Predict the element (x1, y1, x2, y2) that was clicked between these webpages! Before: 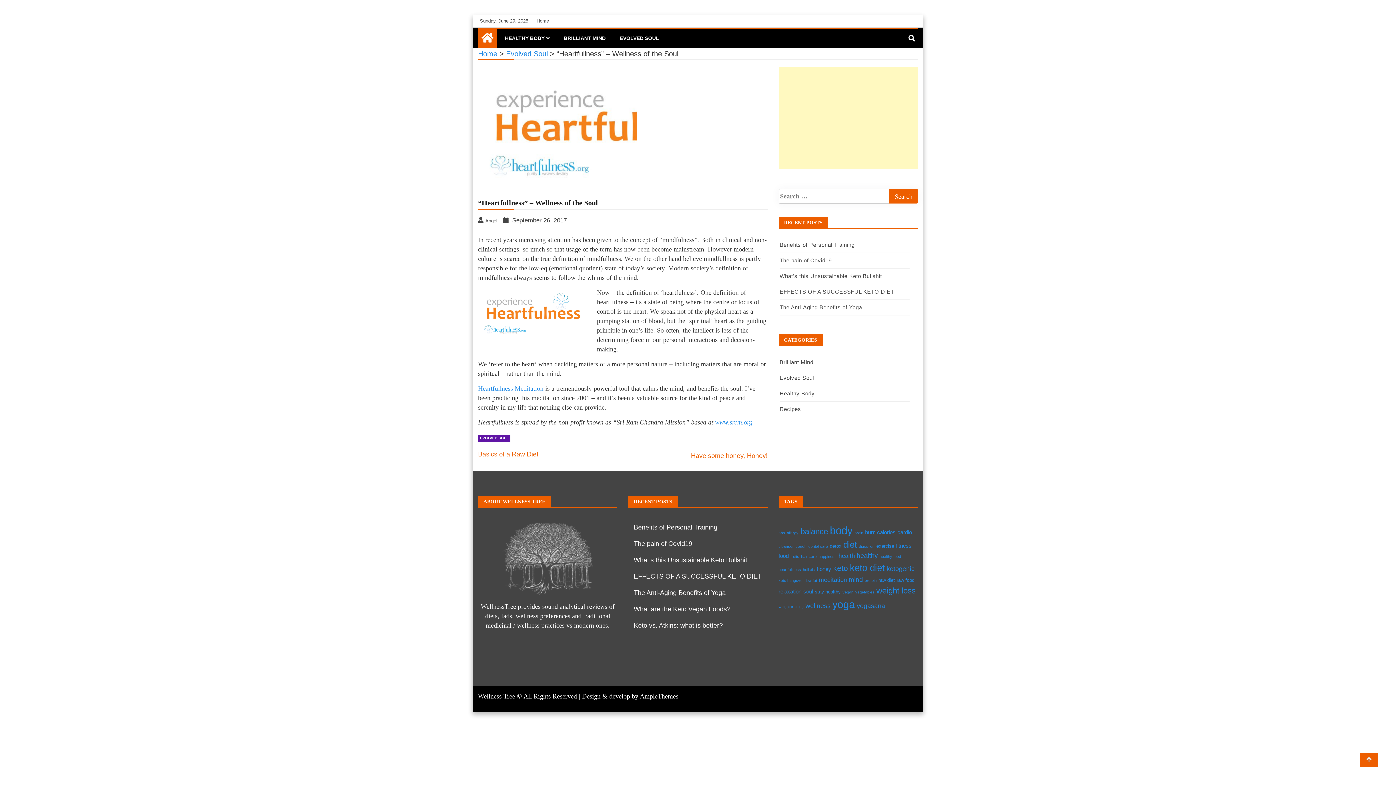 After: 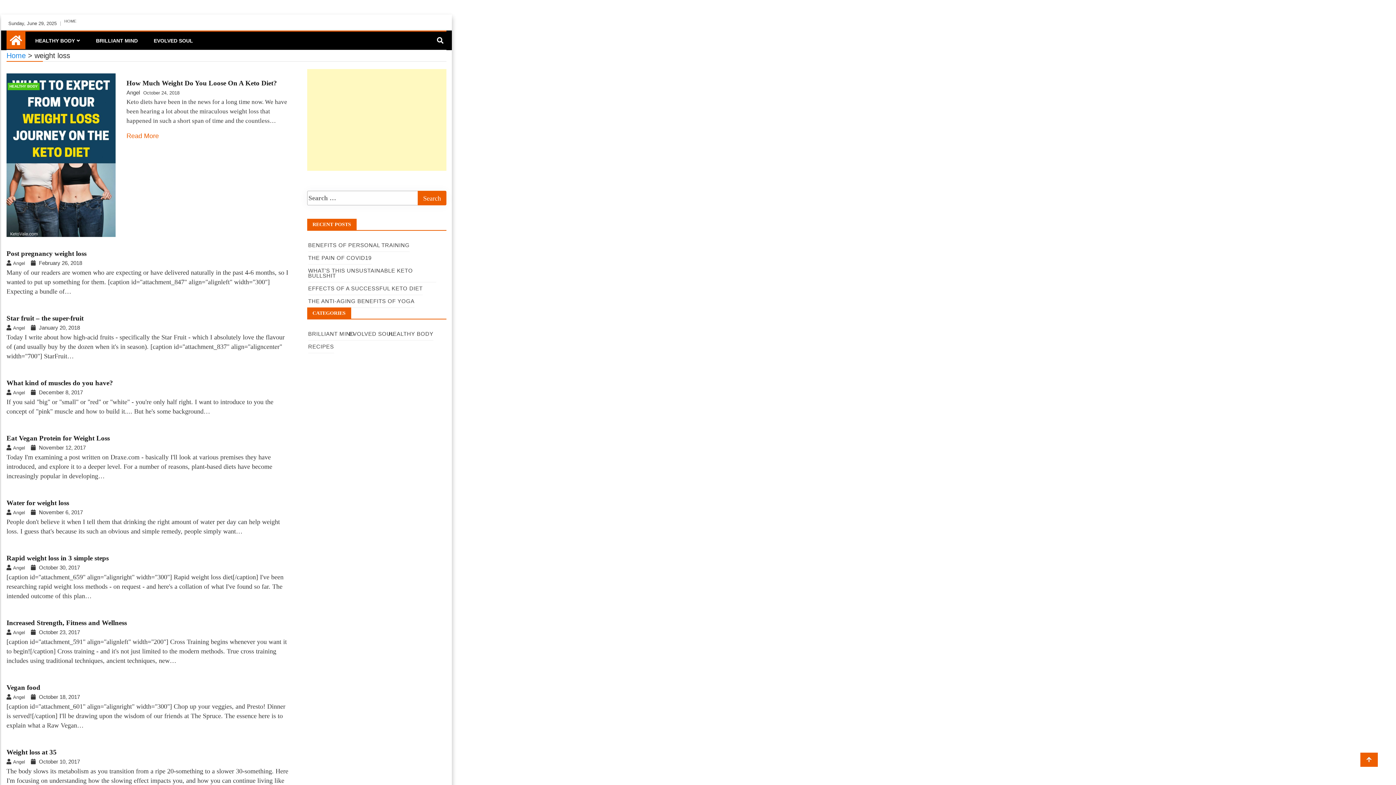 Action: label: weight loss (11 items) bbox: (876, 586, 915, 595)